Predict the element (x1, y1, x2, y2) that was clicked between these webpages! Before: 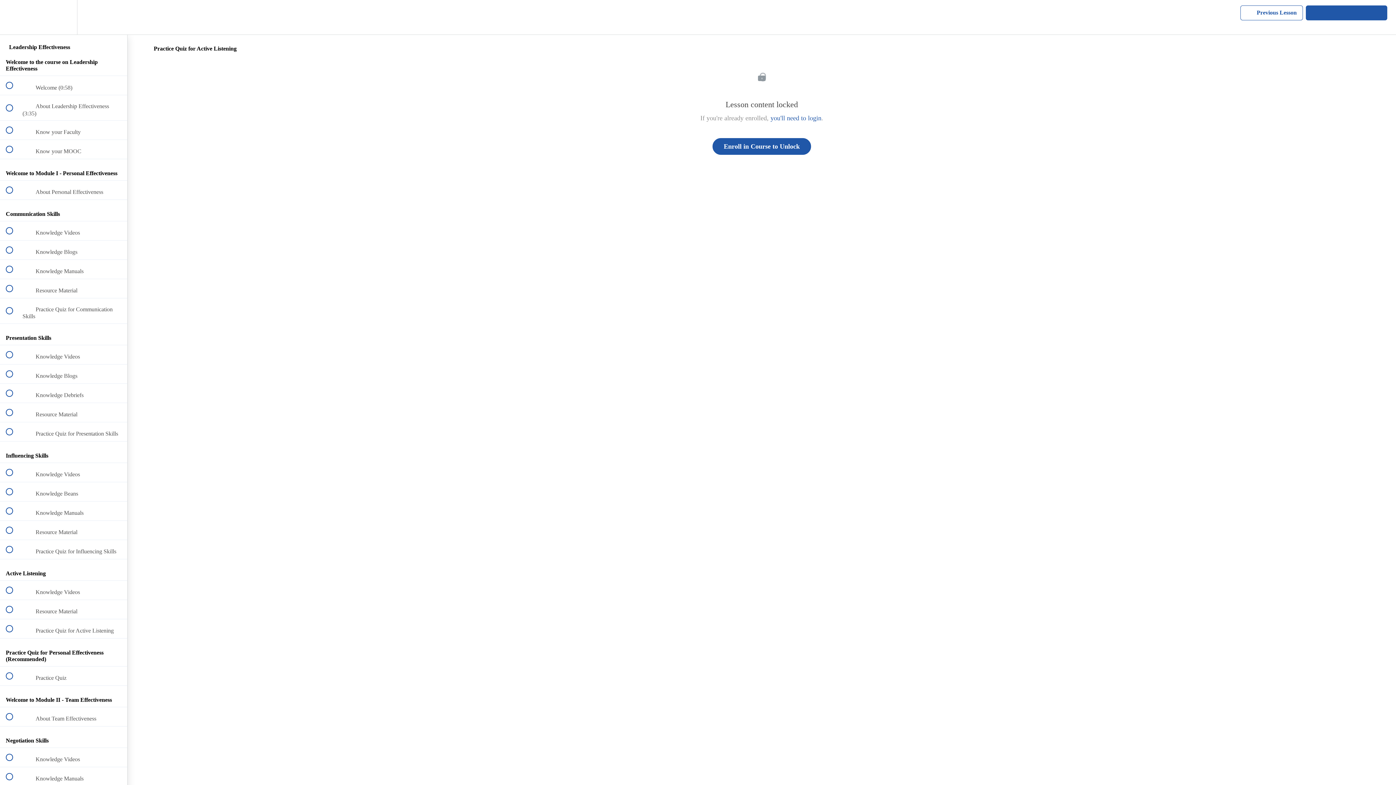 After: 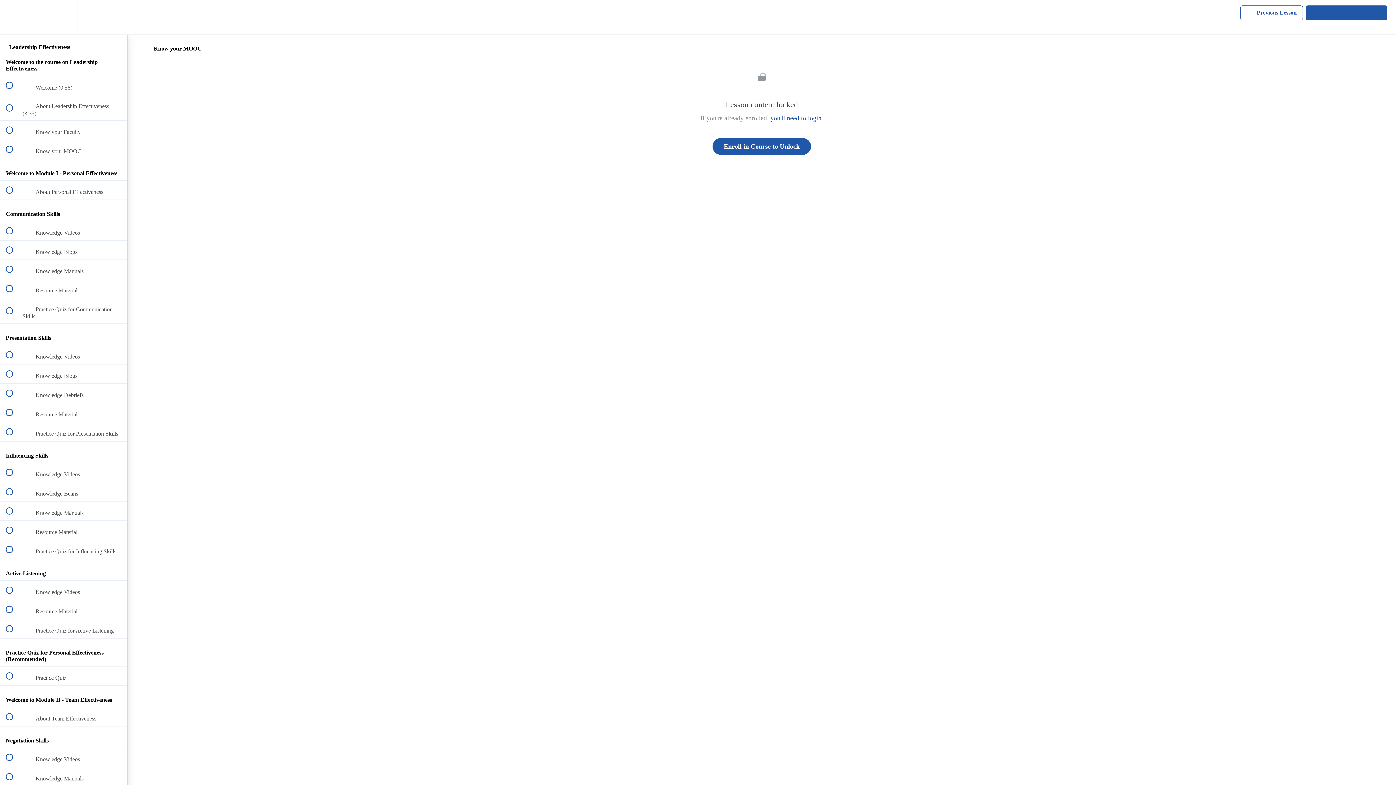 Action: label:  
 Know your MOOC bbox: (0, 139, 127, 158)